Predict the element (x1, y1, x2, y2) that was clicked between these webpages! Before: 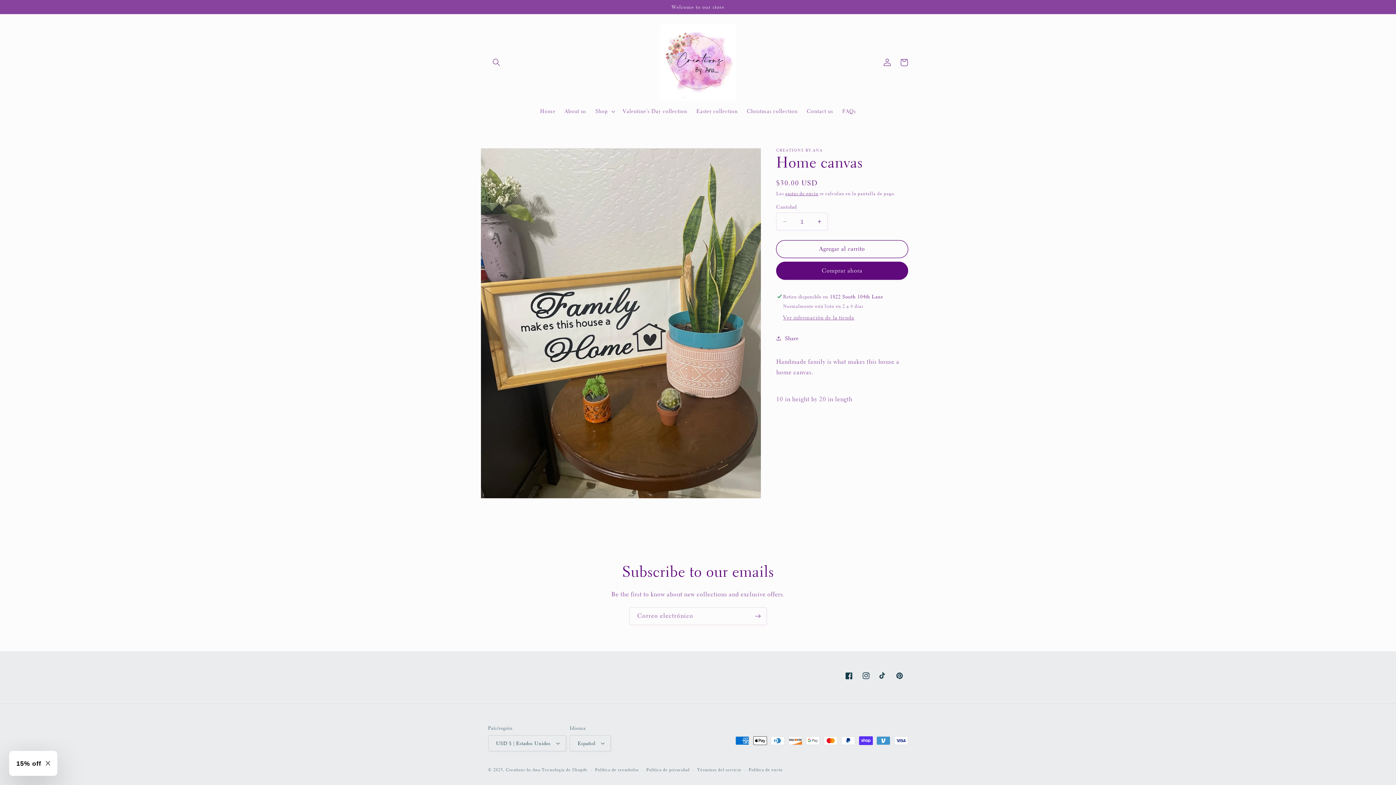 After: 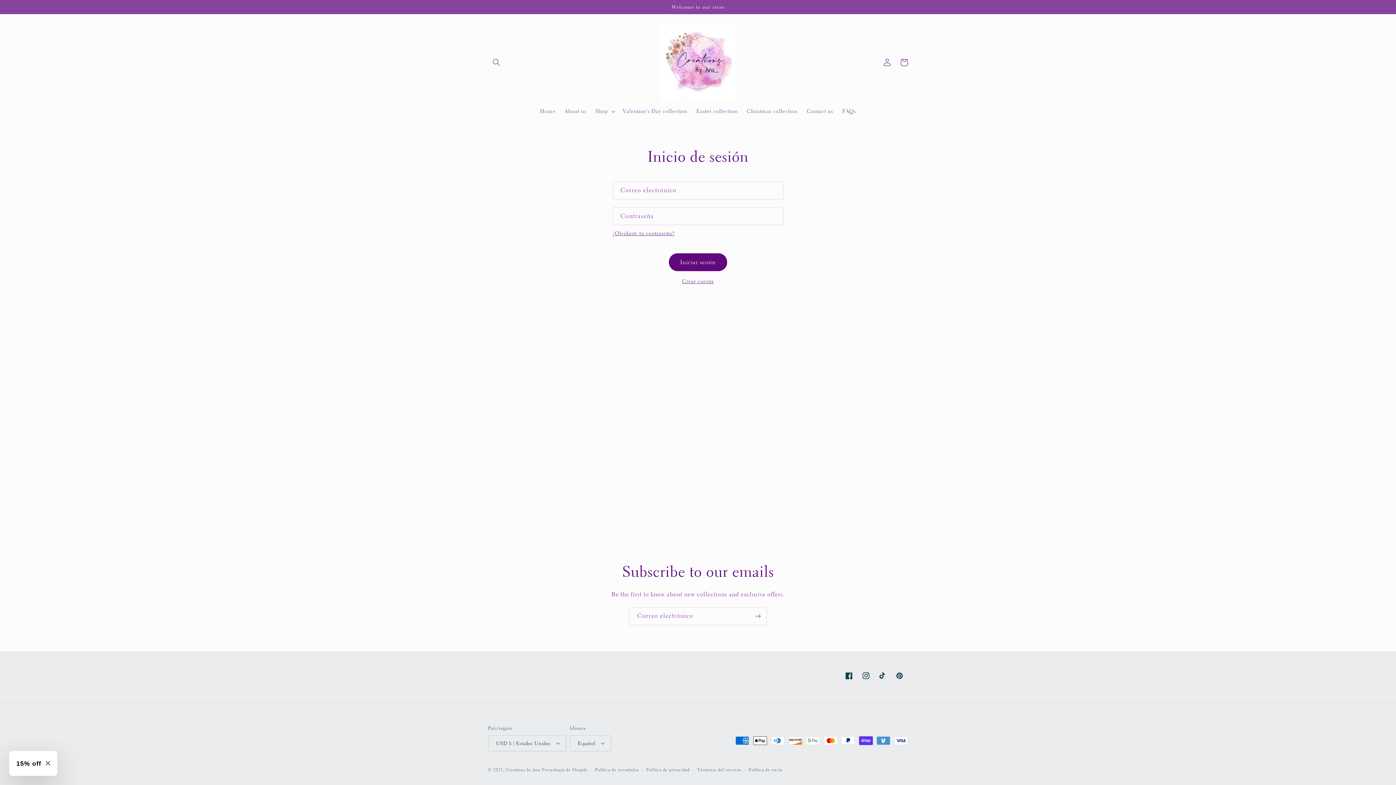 Action: label: Iniciar sesión bbox: (879, 54, 895, 70)